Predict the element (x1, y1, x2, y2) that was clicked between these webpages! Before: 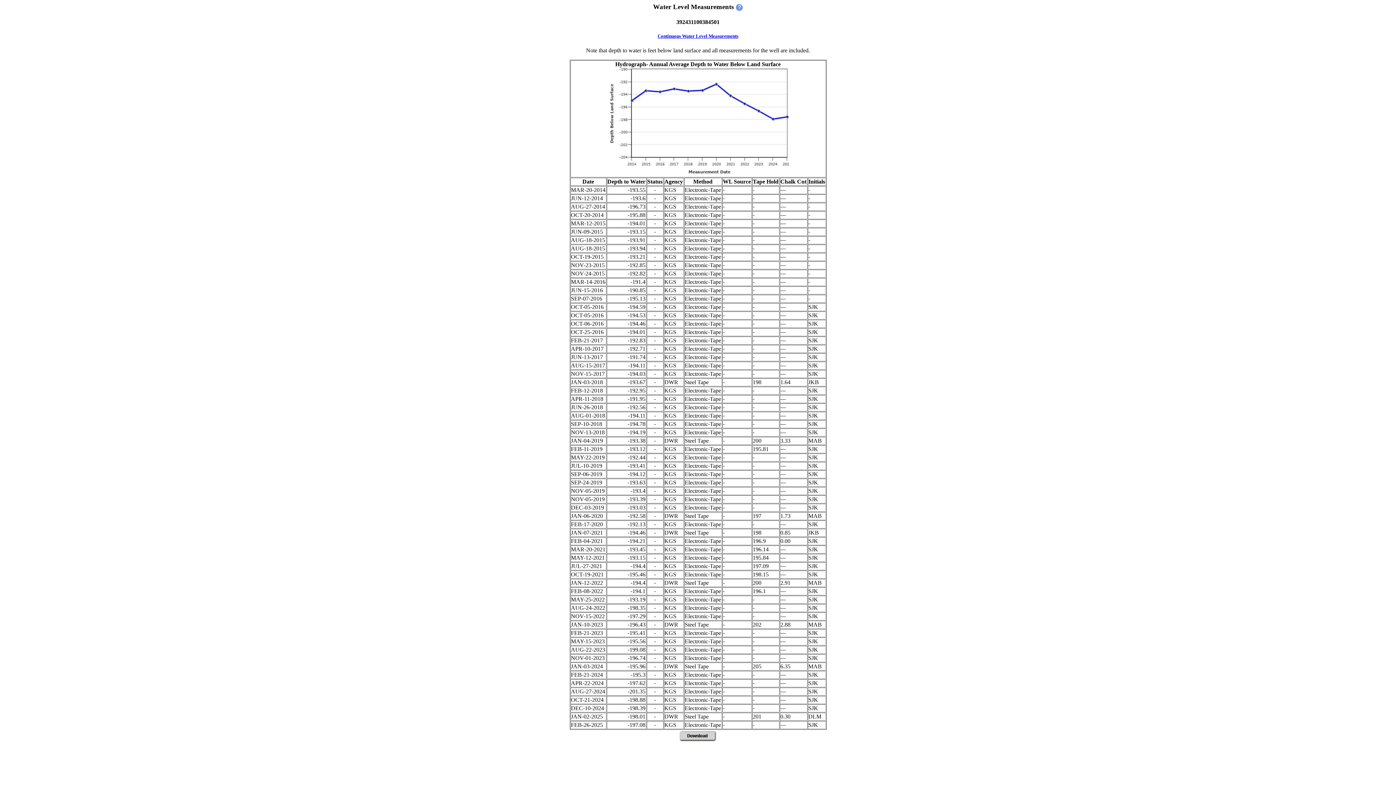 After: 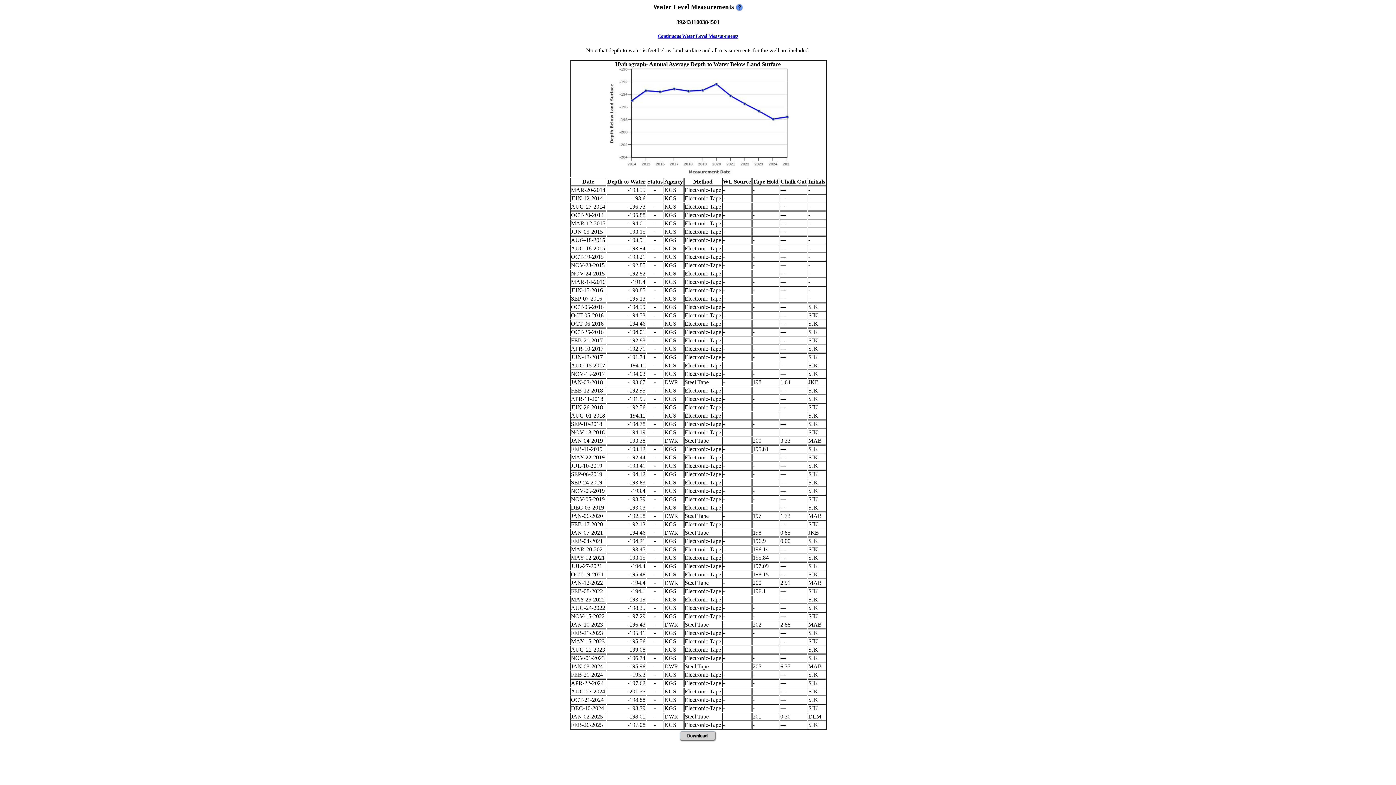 Action: bbox: (735, 2, 743, 10)